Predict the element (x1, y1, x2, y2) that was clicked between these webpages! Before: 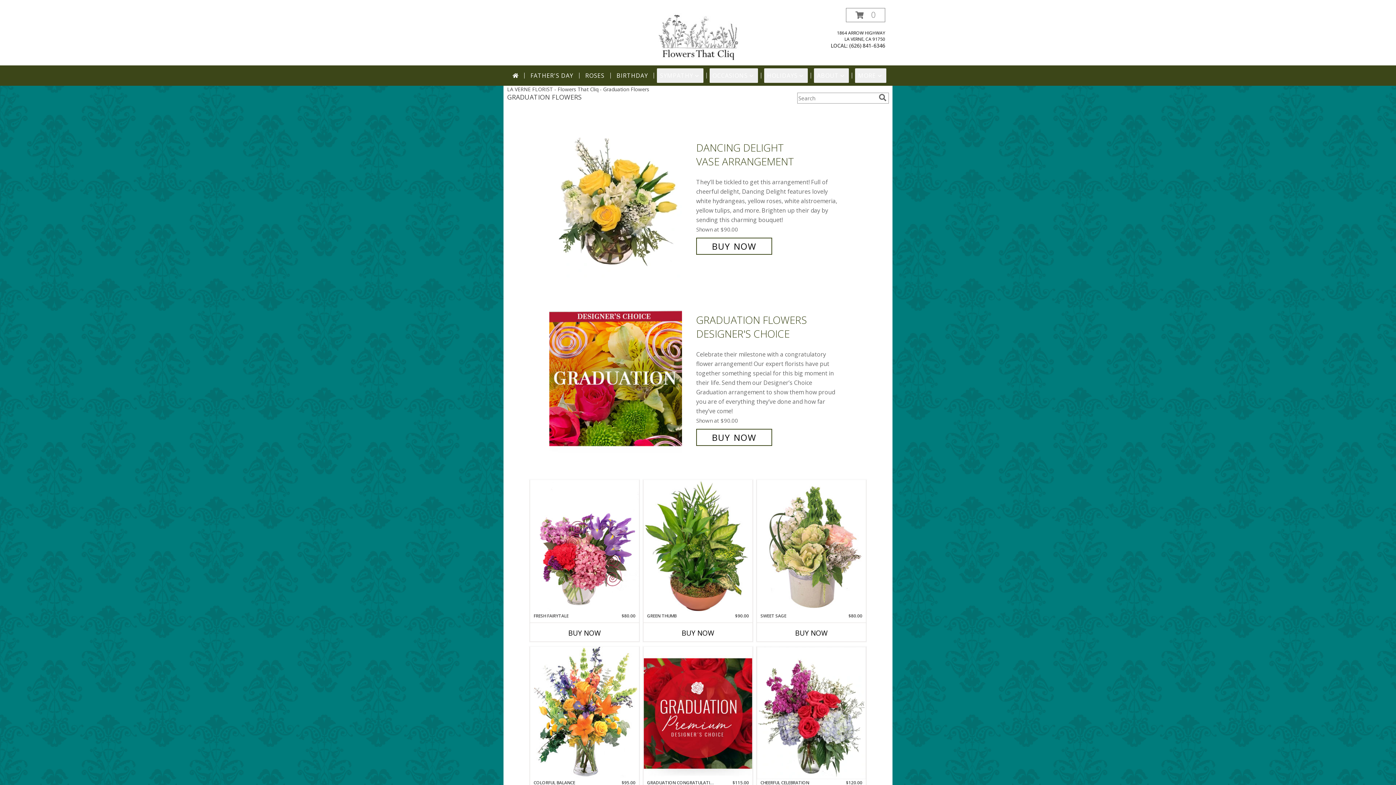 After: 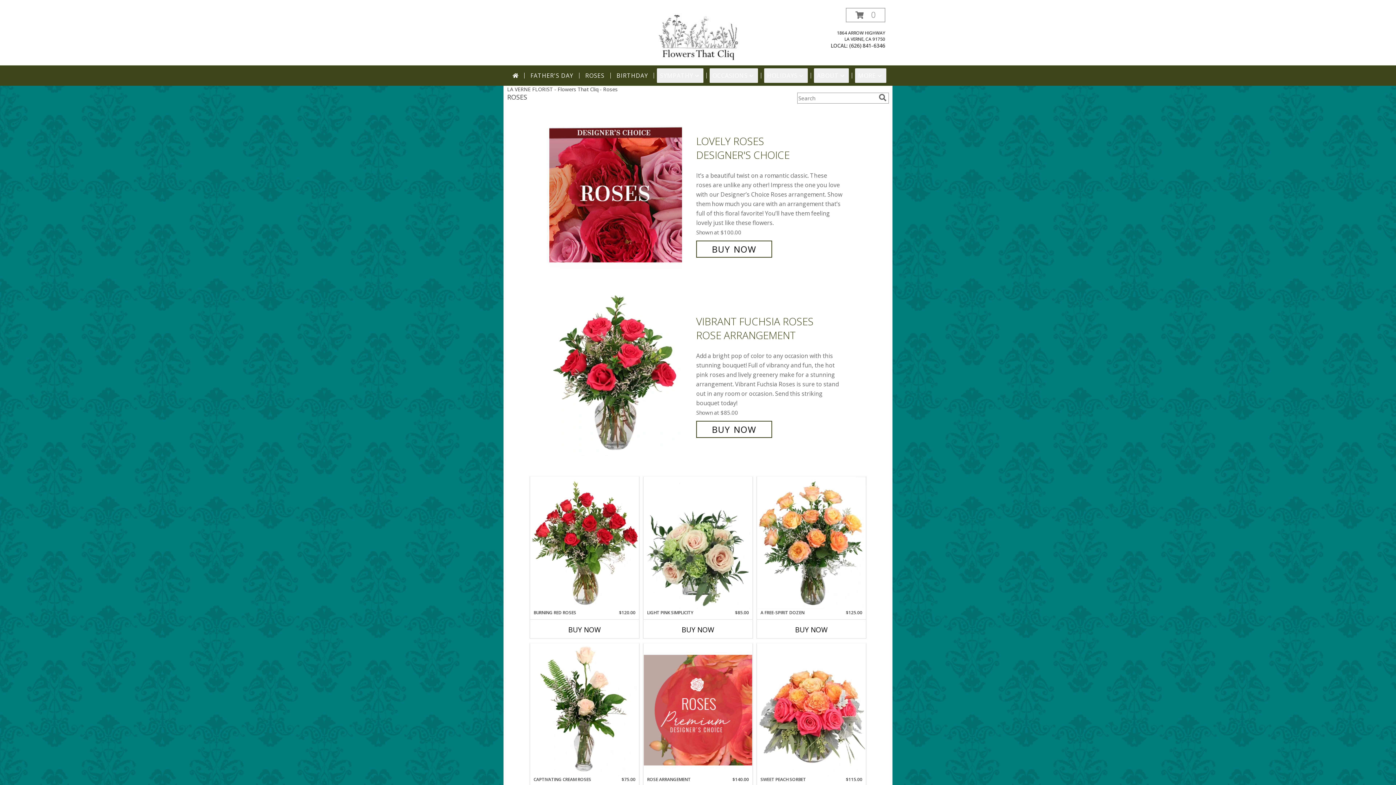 Action: bbox: (582, 68, 607, 82) label: ROSES